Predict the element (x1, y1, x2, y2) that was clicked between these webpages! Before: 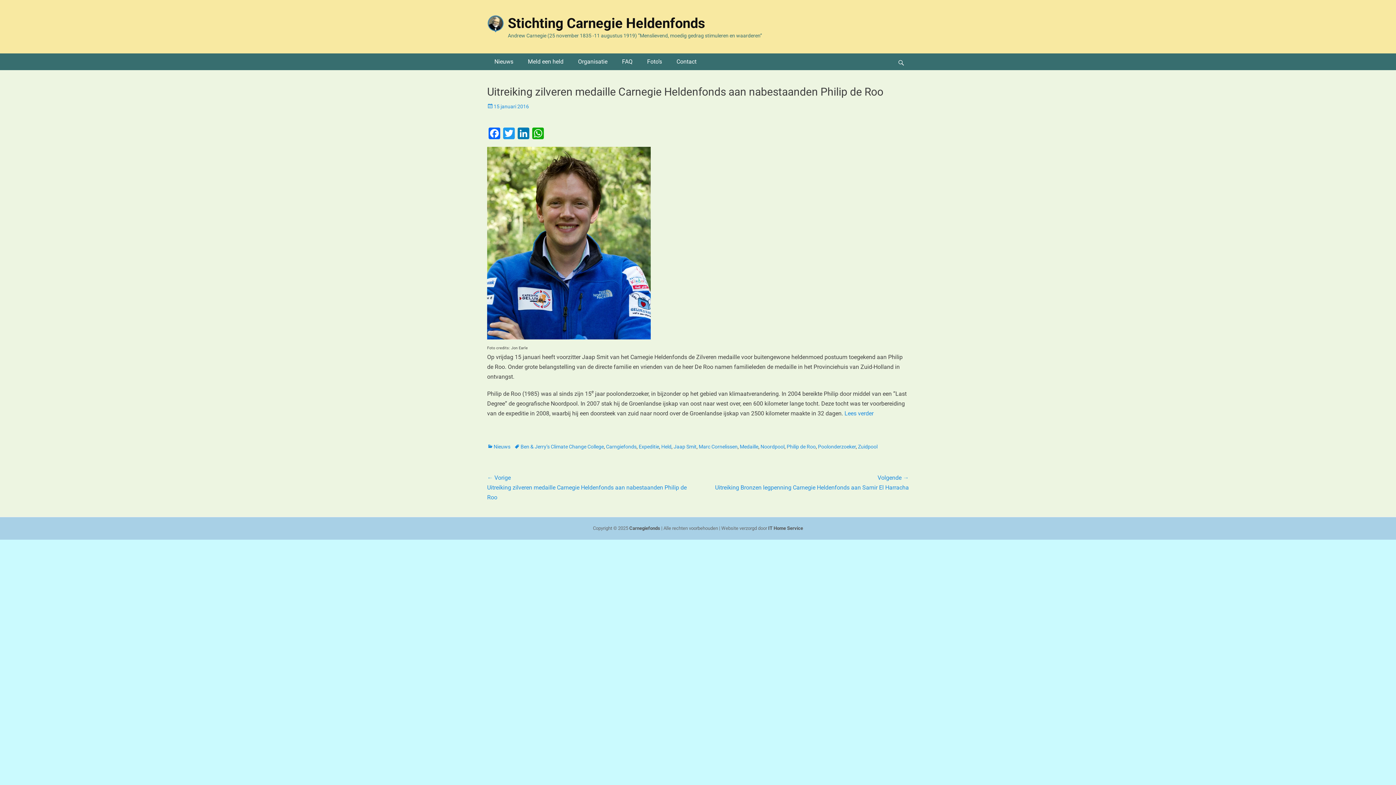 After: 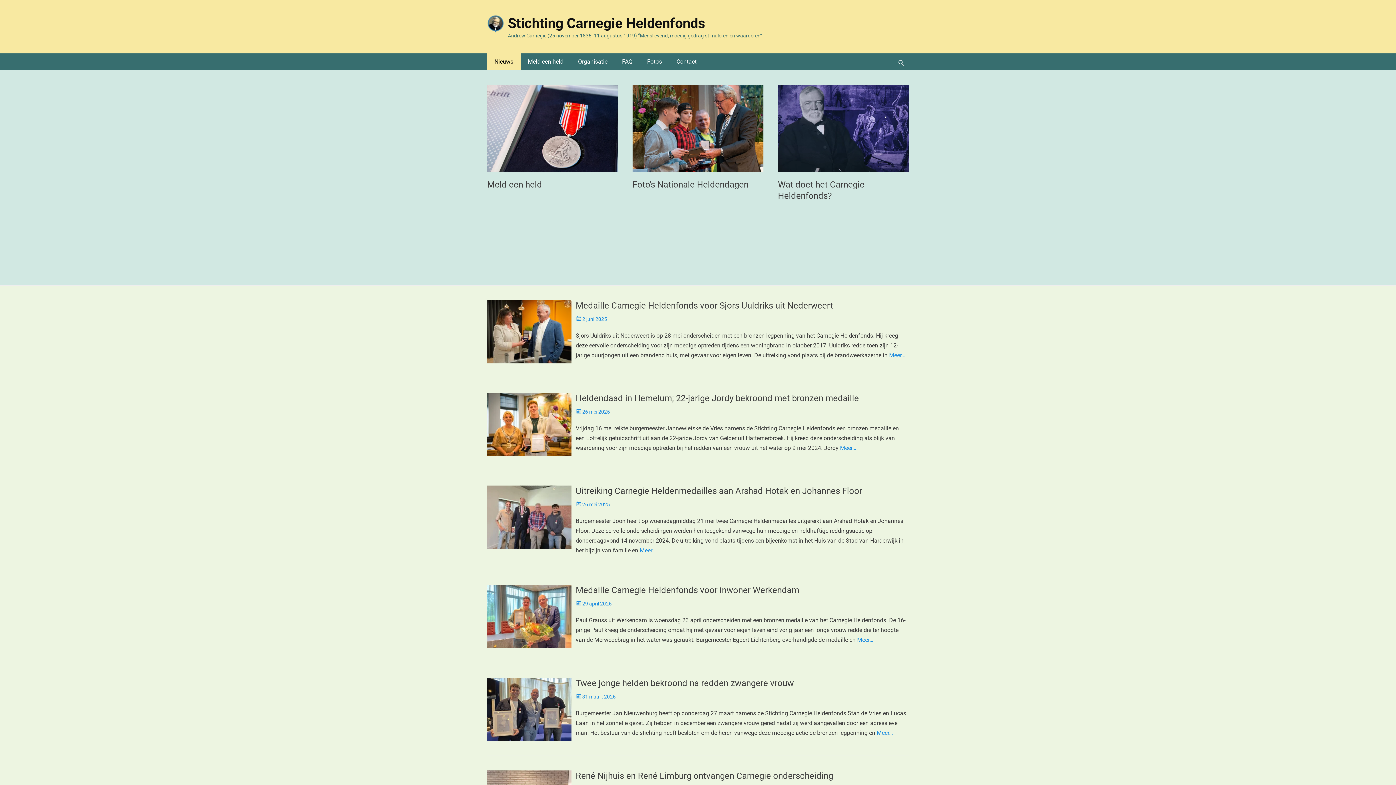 Action: bbox: (508, 15, 705, 31) label: Stichting Carnegie Heldenfonds